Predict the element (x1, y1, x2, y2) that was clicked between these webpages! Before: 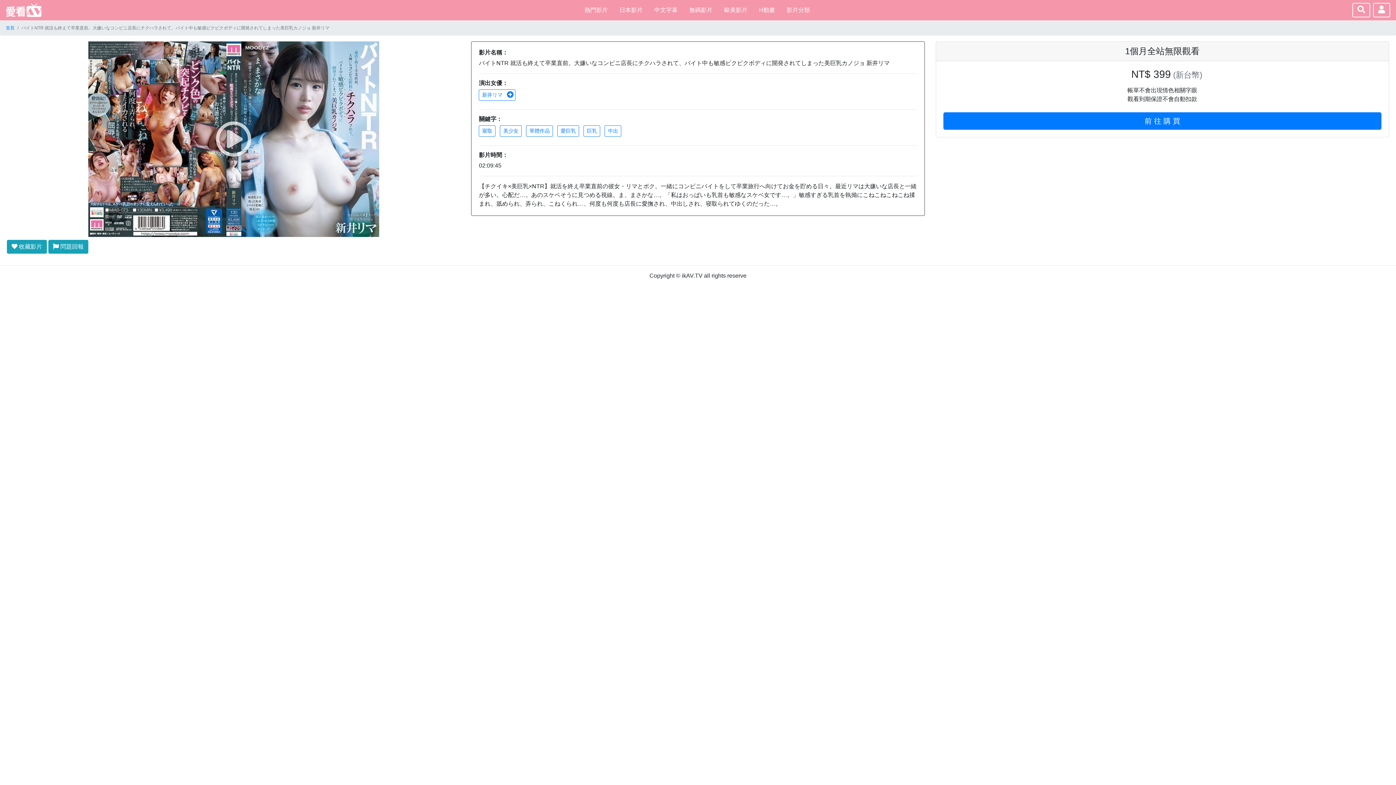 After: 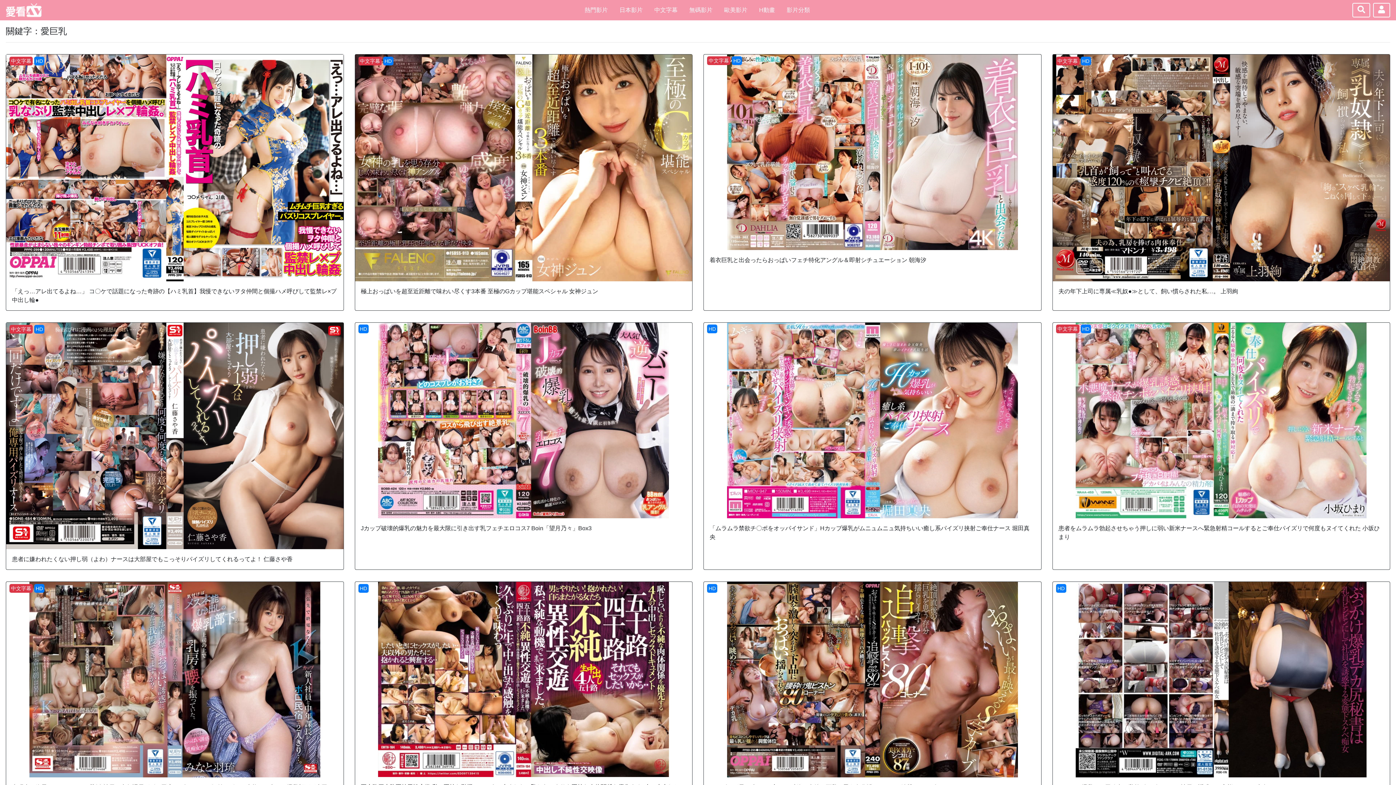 Action: bbox: (557, 125, 579, 136) label: 愛巨乳